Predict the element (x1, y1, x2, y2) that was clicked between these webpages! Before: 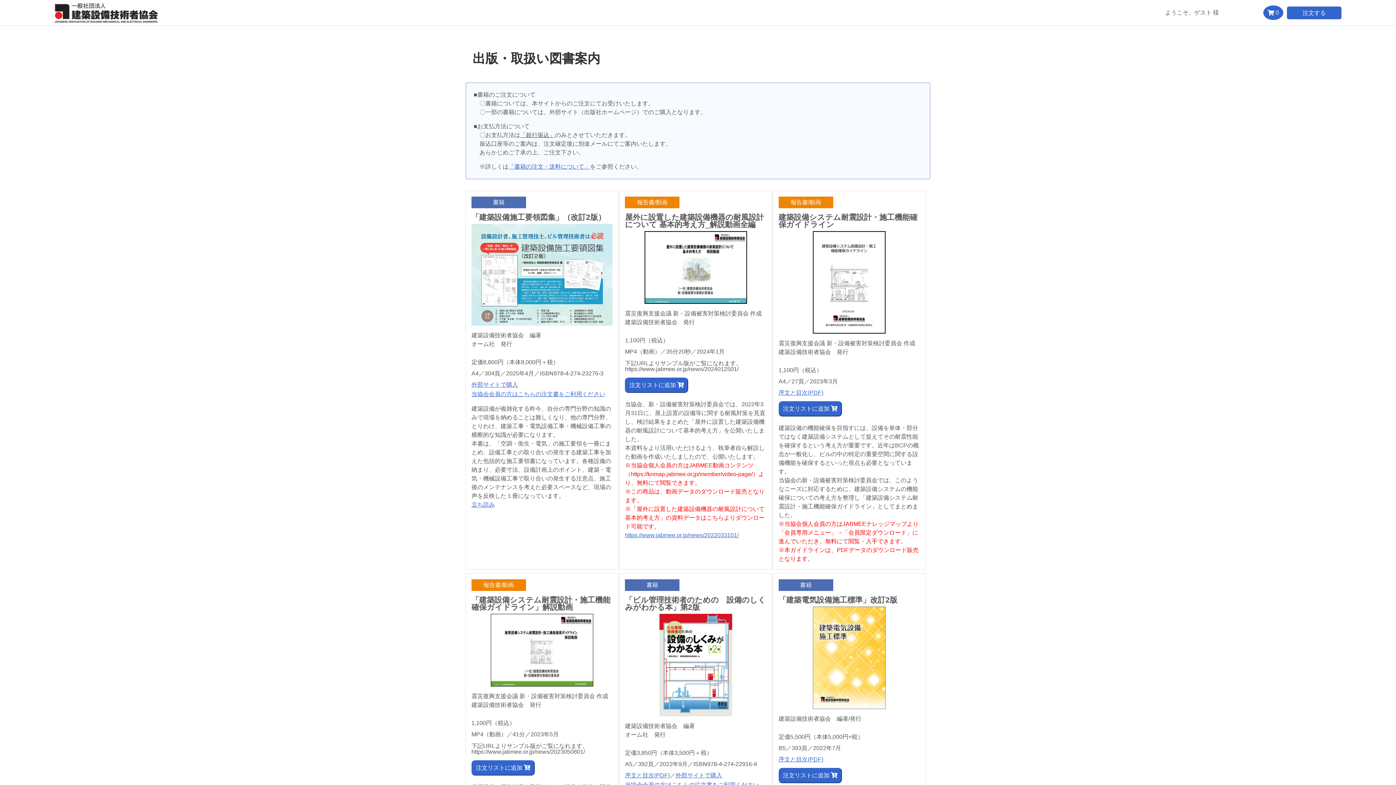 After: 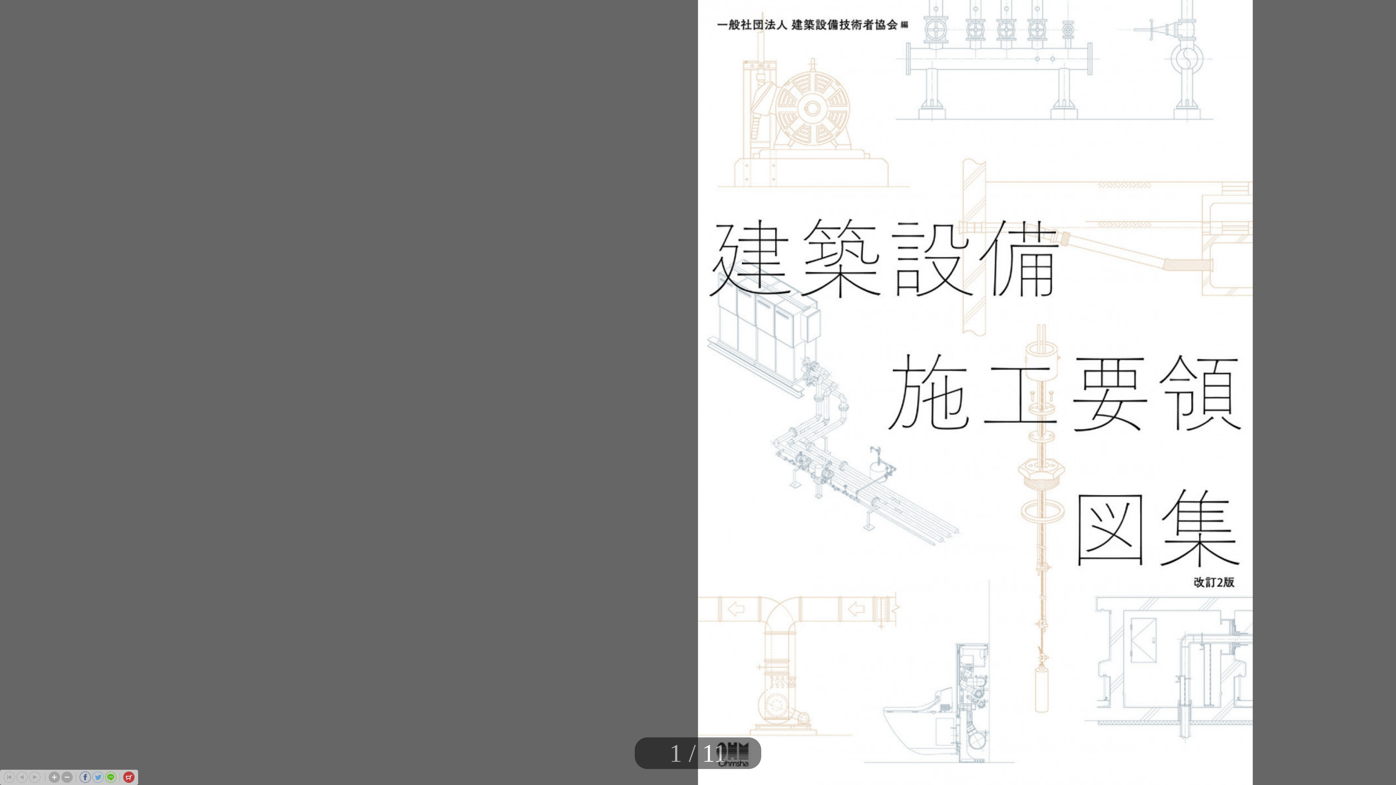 Action: label: 立ち読み bbox: (471, 501, 494, 508)